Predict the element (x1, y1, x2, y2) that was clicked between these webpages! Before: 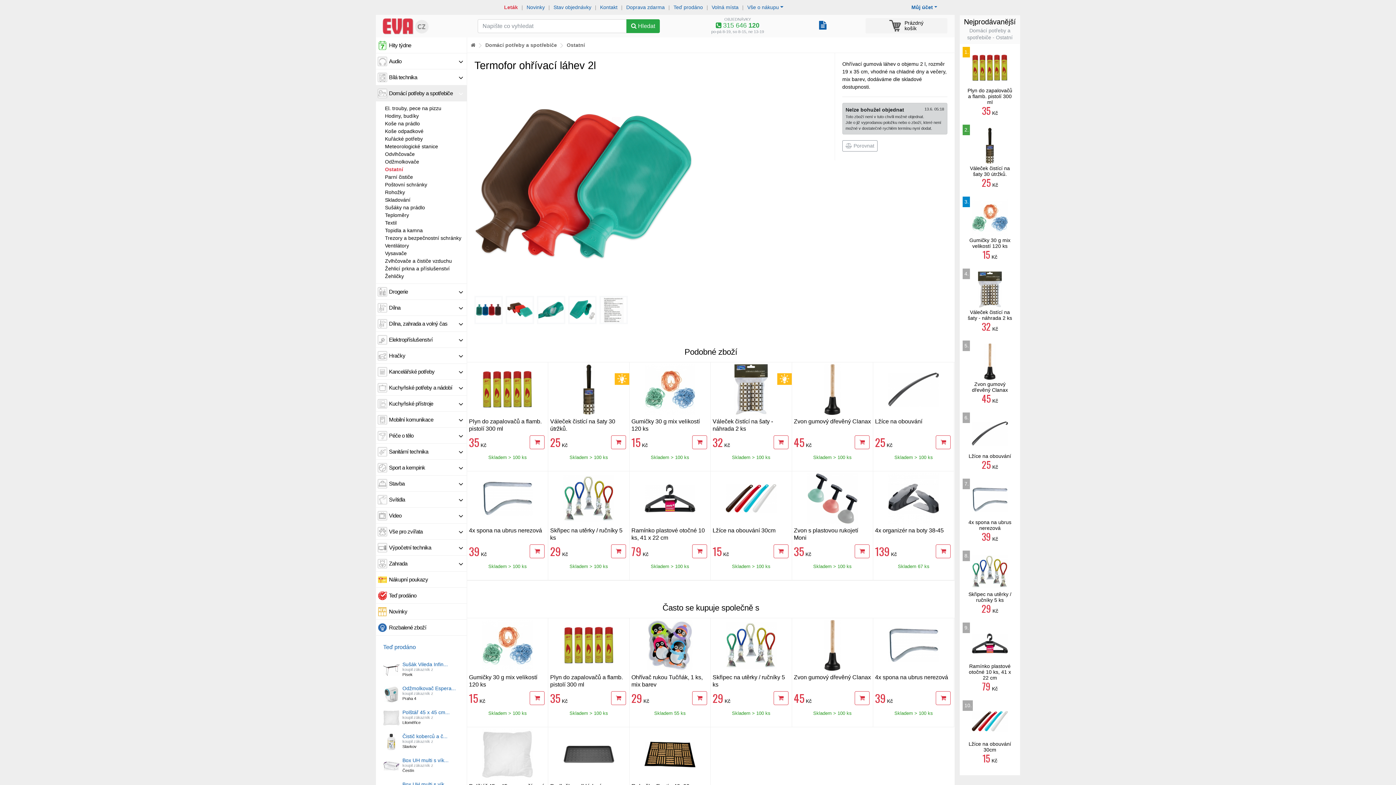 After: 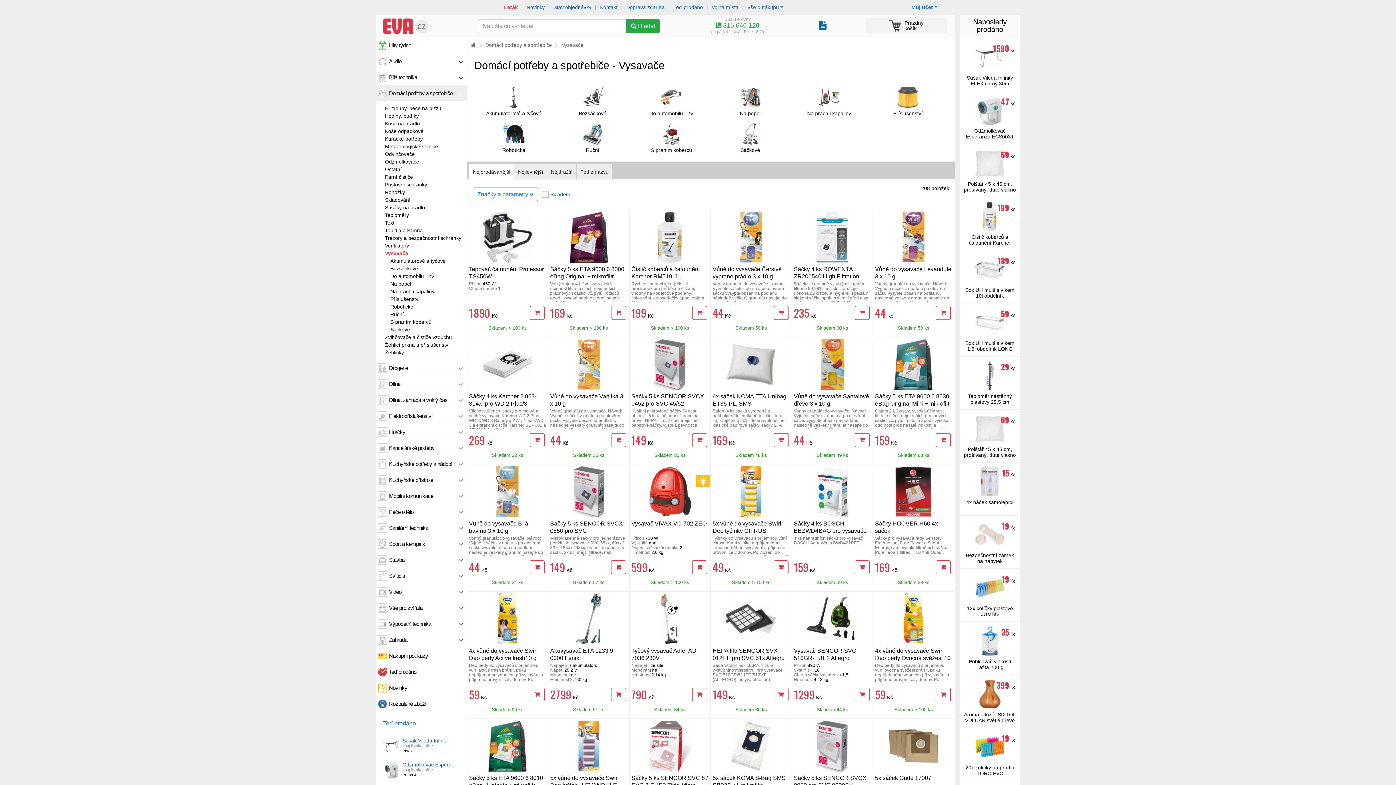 Action: label: Vysavače bbox: (385, 250, 406, 256)